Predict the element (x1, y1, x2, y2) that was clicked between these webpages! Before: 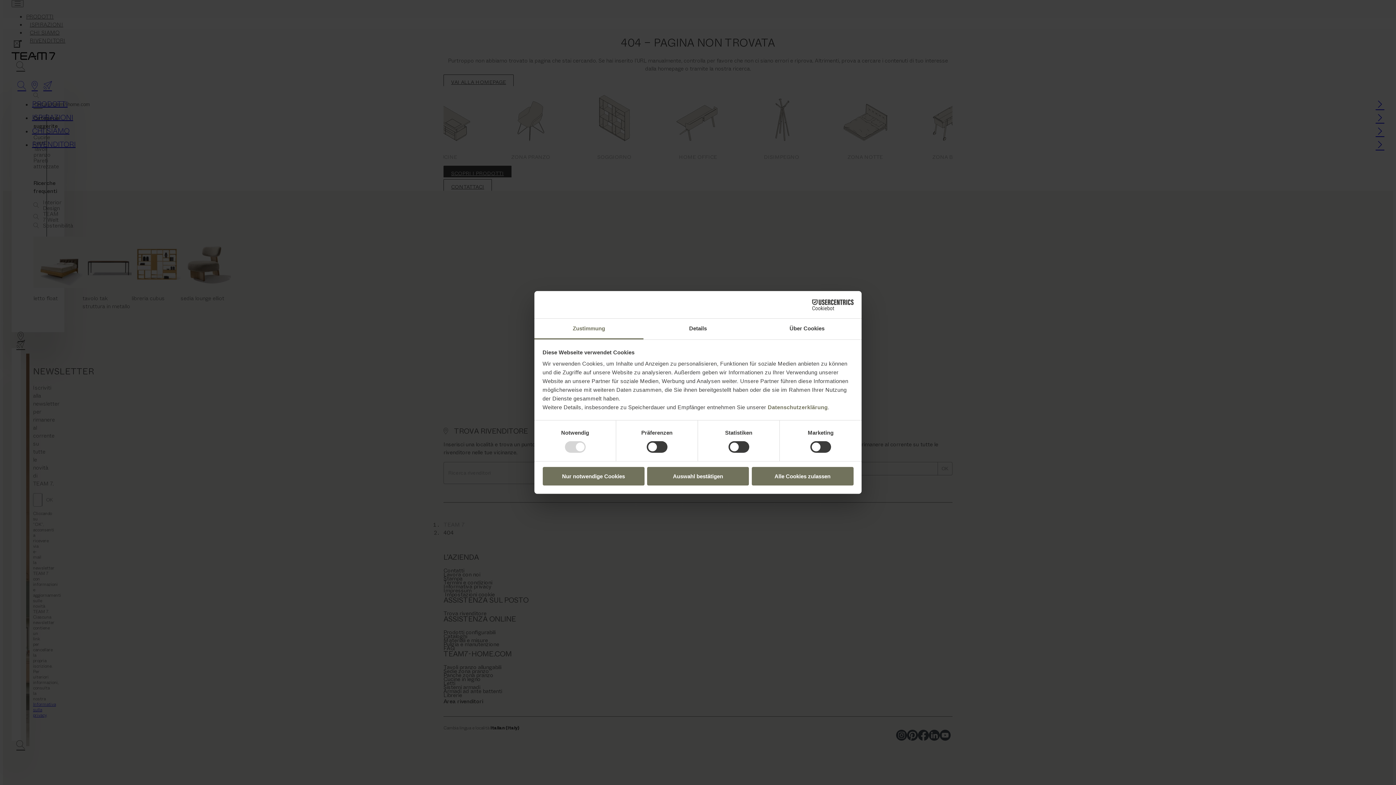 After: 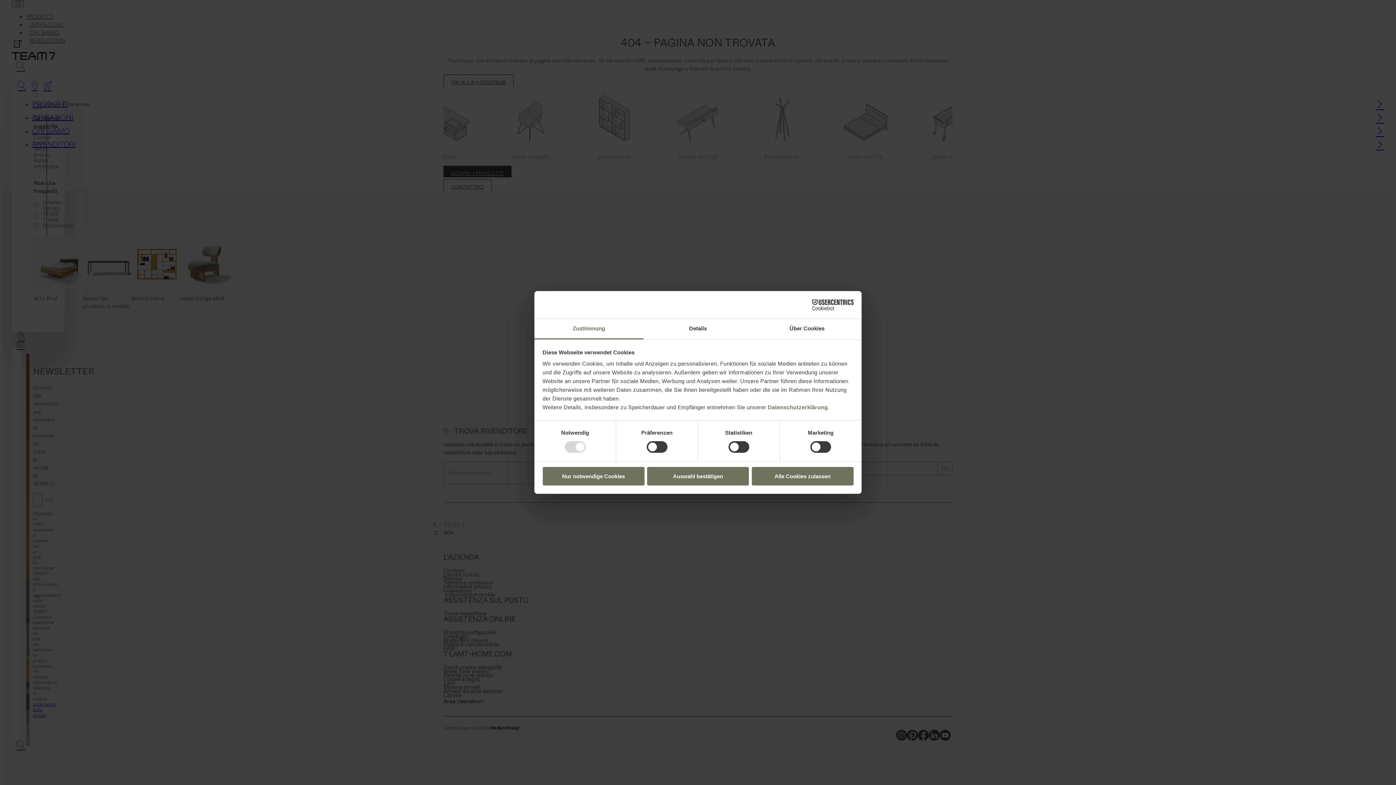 Action: label: Zustimmung bbox: (534, 318, 643, 339)